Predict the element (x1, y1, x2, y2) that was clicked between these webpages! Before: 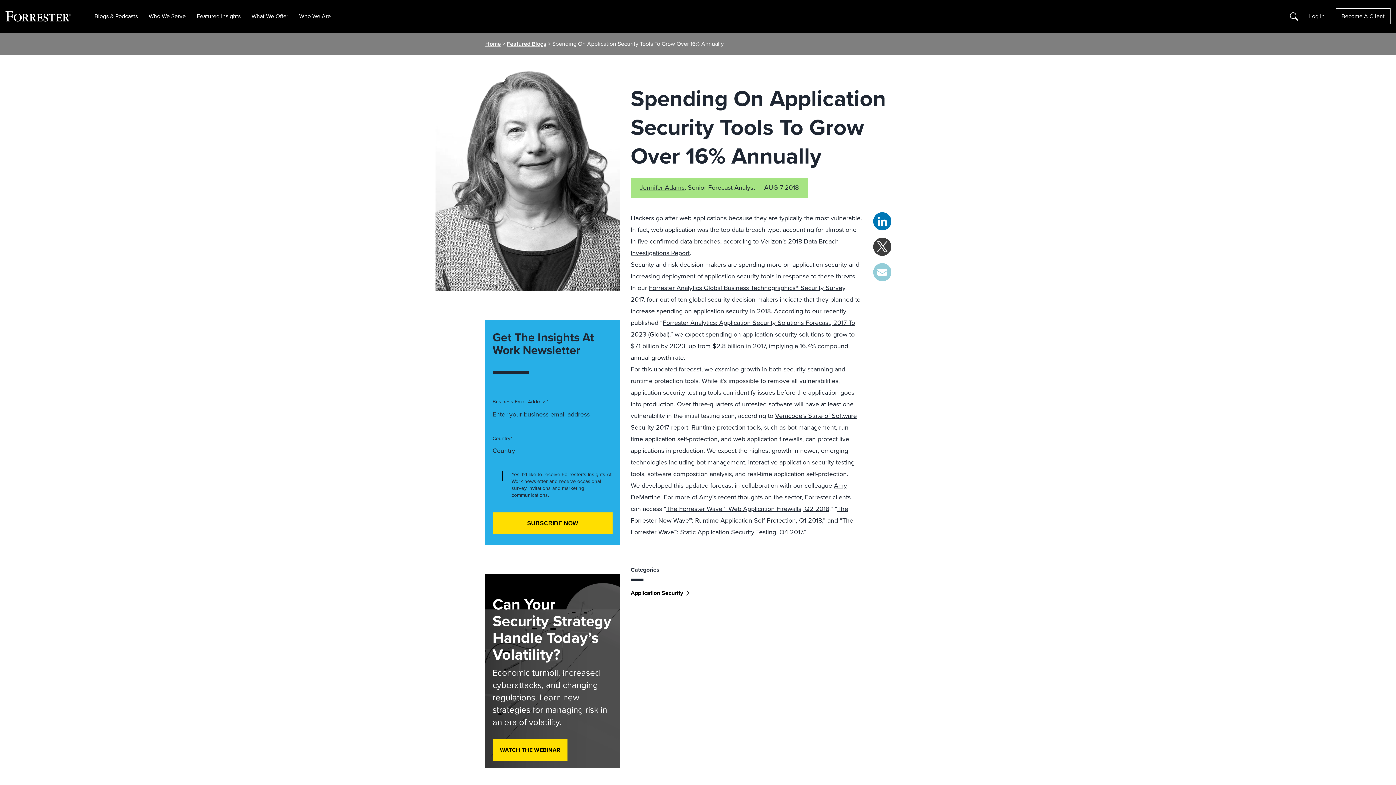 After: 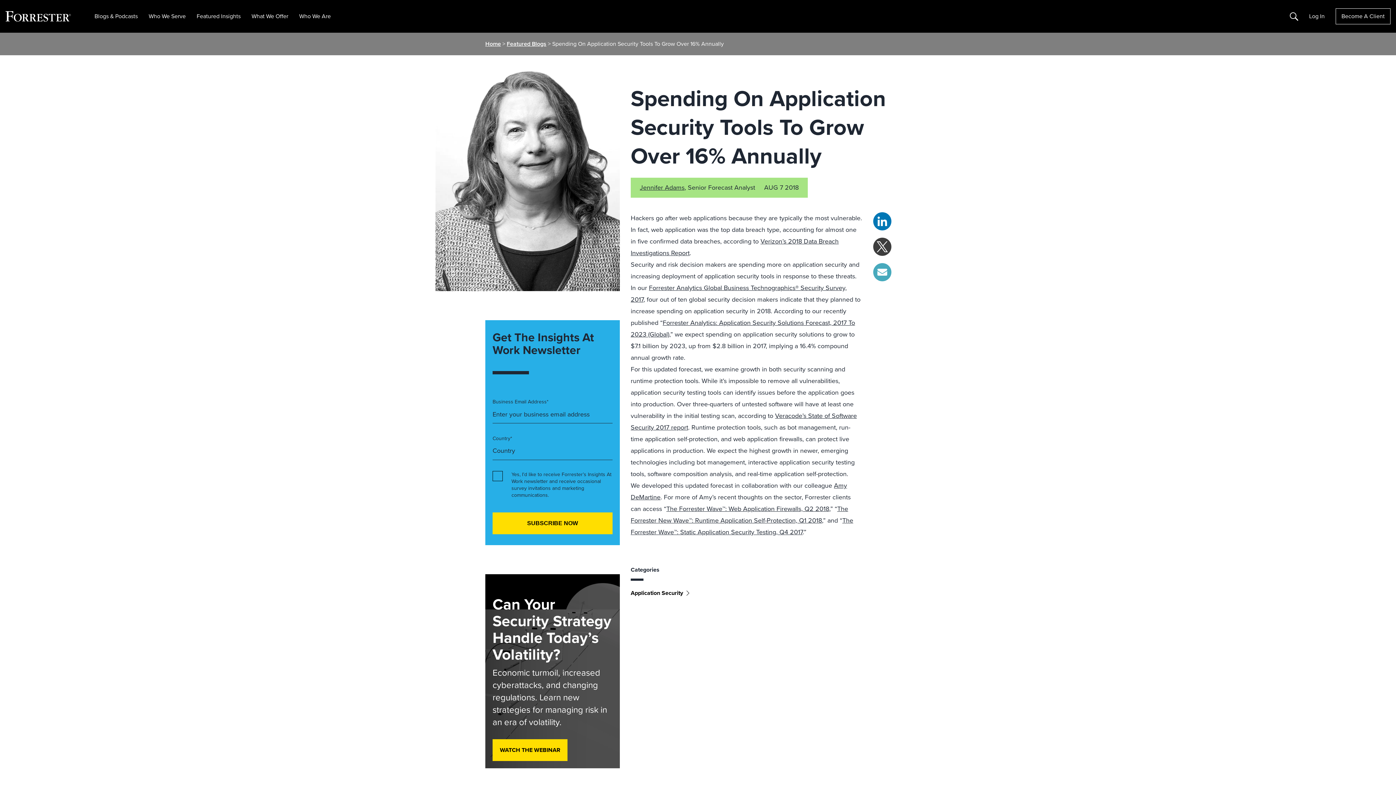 Action: bbox: (873, 263, 891, 281) label: Share on Email